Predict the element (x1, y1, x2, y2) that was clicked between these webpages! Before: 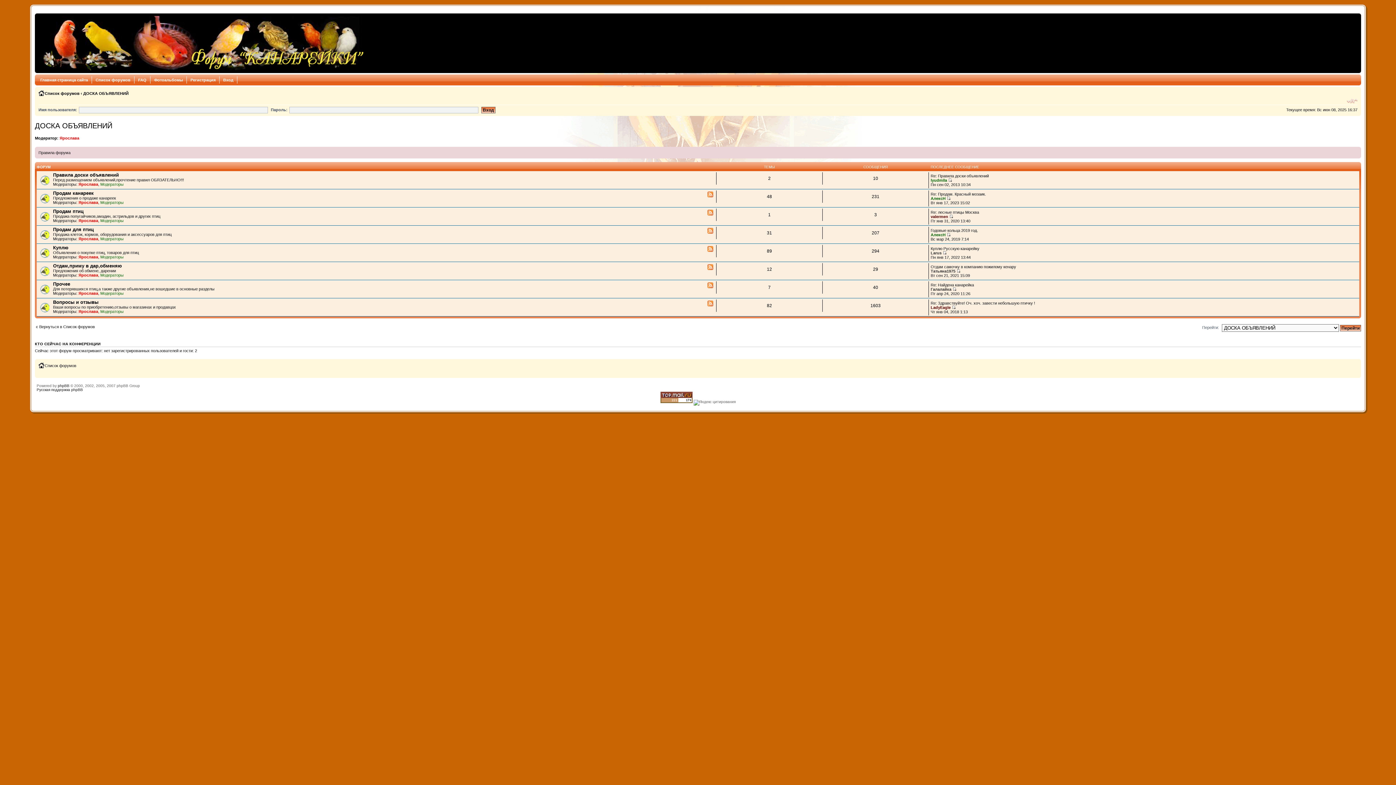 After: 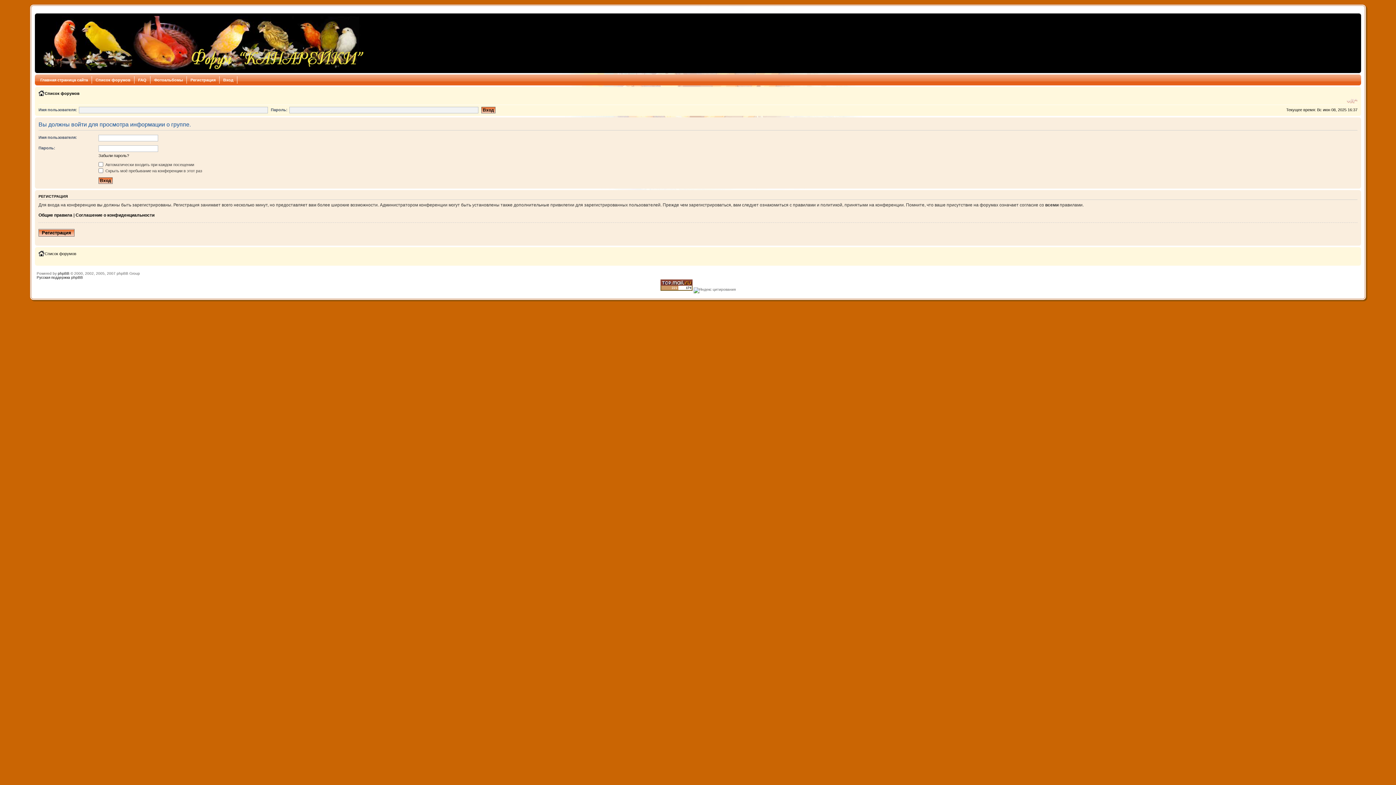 Action: label: Модераторы bbox: (100, 254, 123, 259)